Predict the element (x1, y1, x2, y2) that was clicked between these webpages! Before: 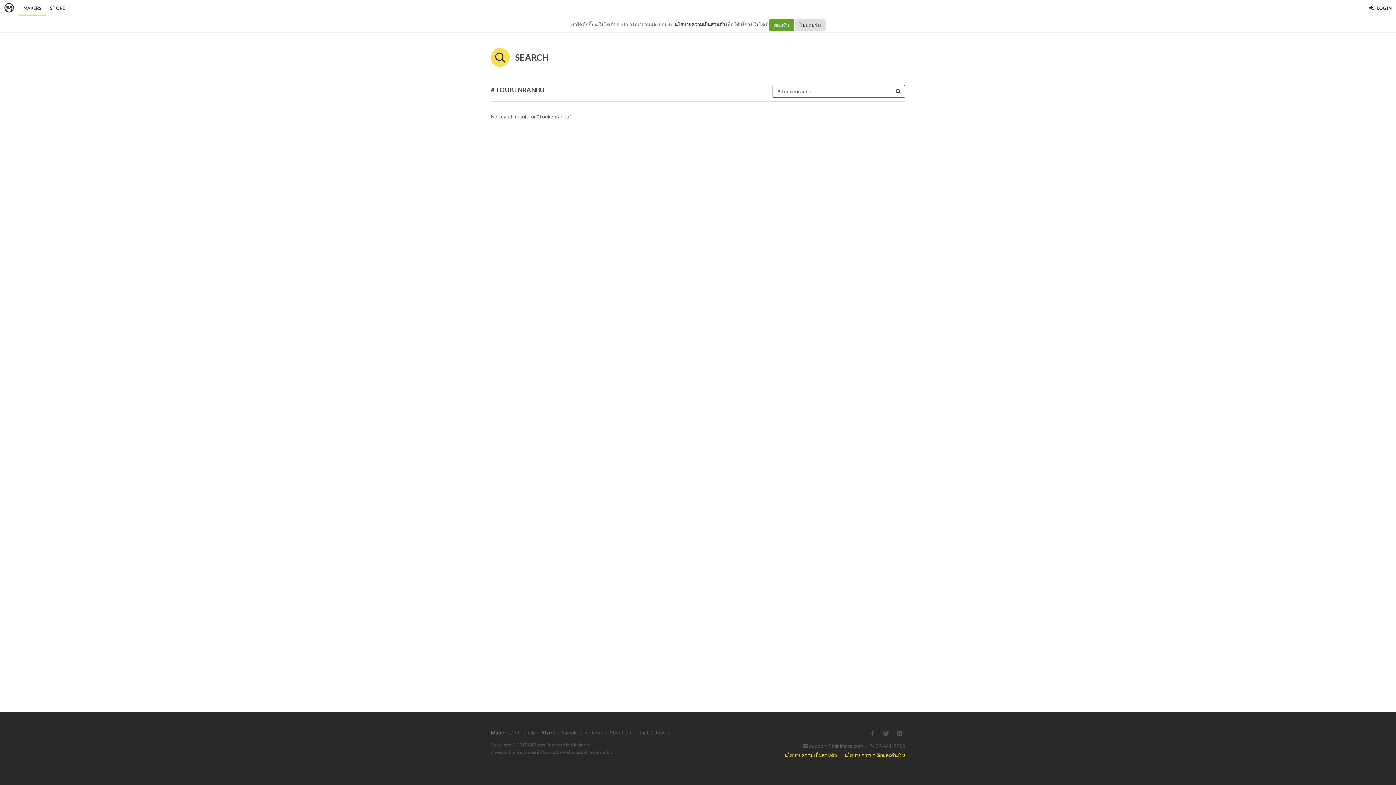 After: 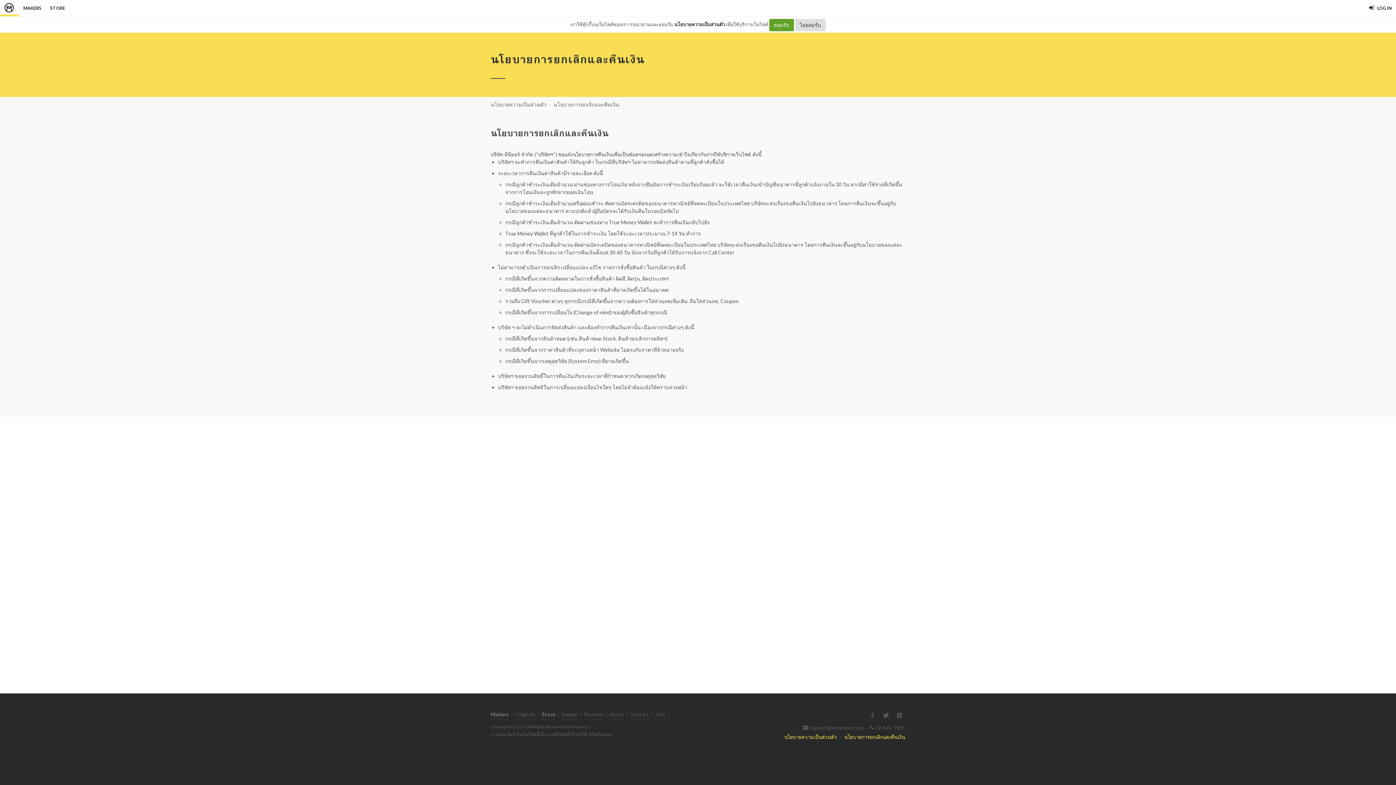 Action: label: นโยบายการยกเลิกและคืนเงิน bbox: (844, 752, 905, 758)